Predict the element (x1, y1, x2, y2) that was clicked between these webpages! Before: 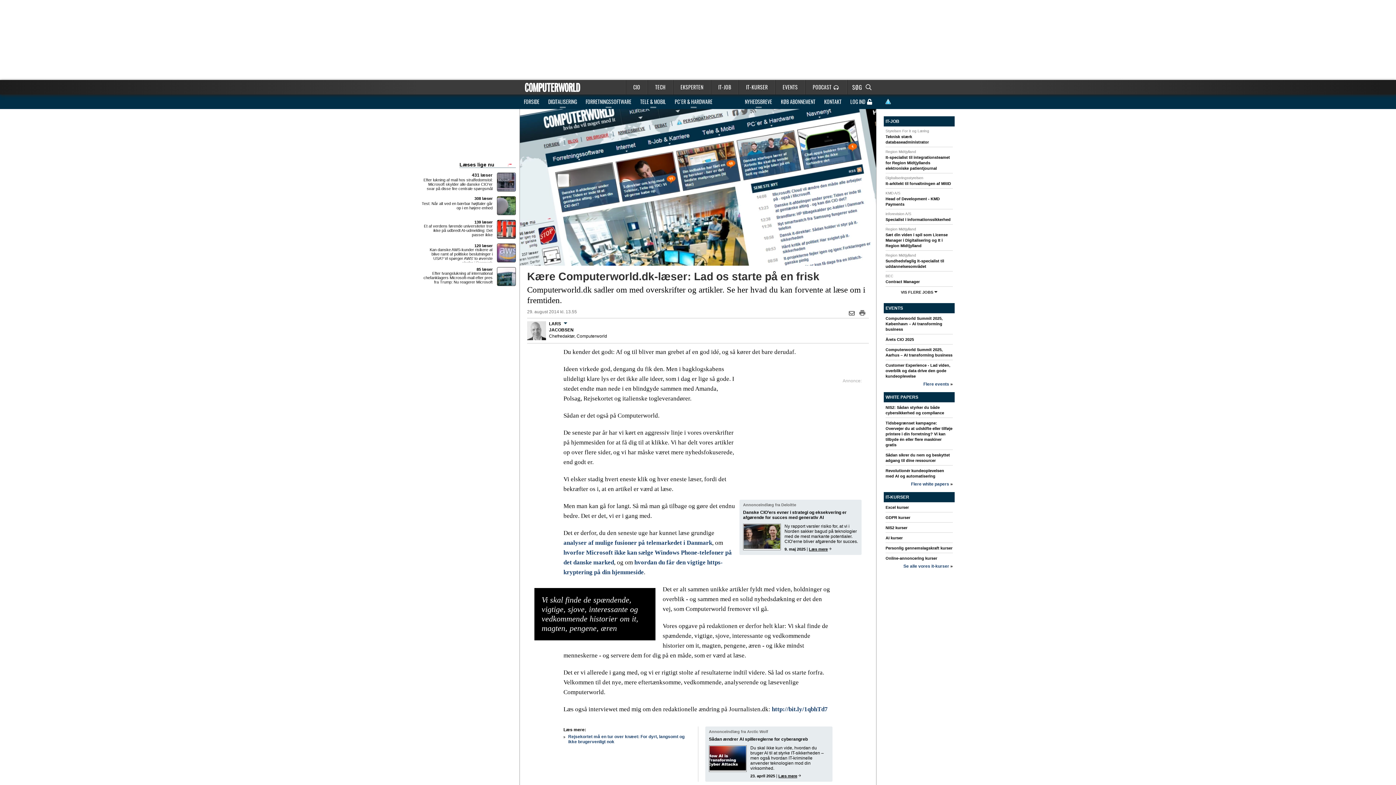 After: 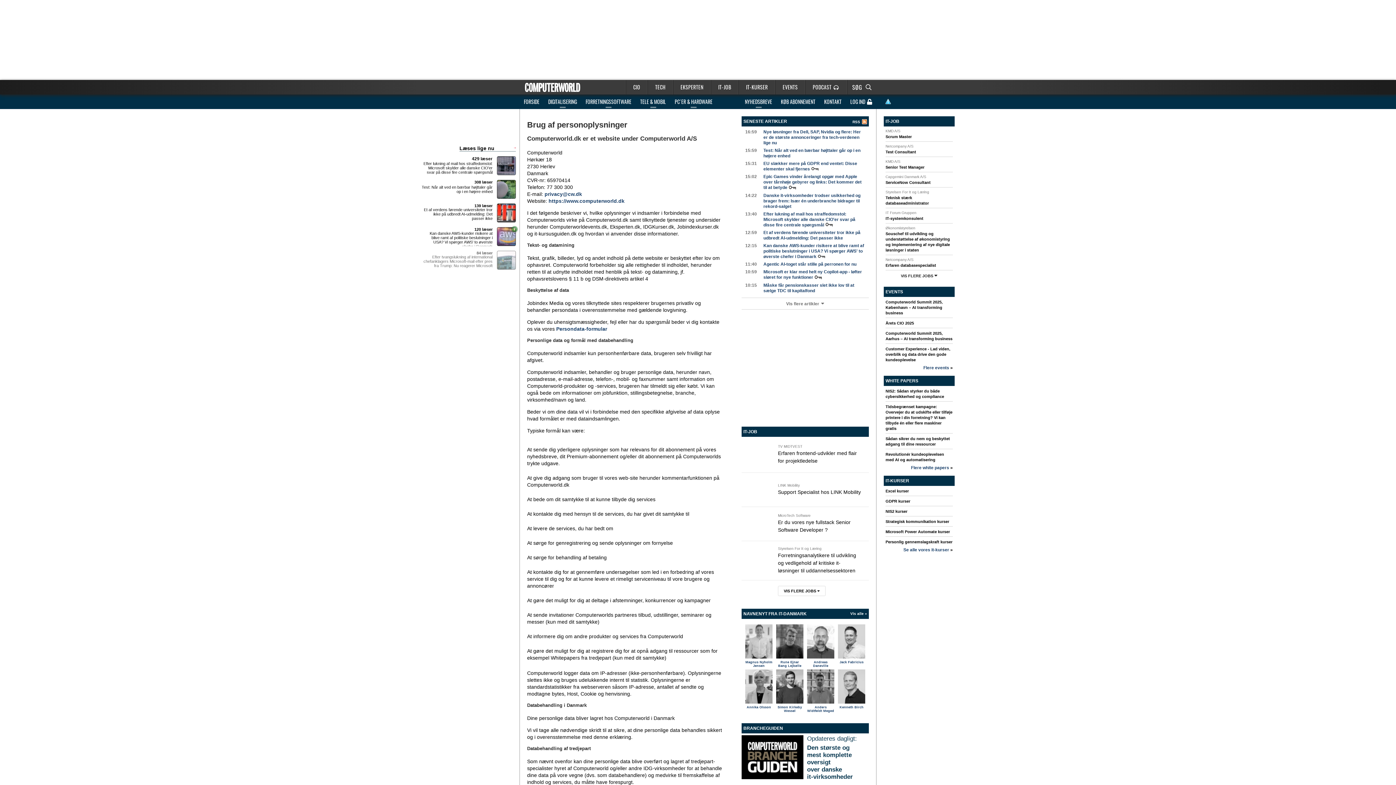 Action: bbox: (885, 98, 891, 104)